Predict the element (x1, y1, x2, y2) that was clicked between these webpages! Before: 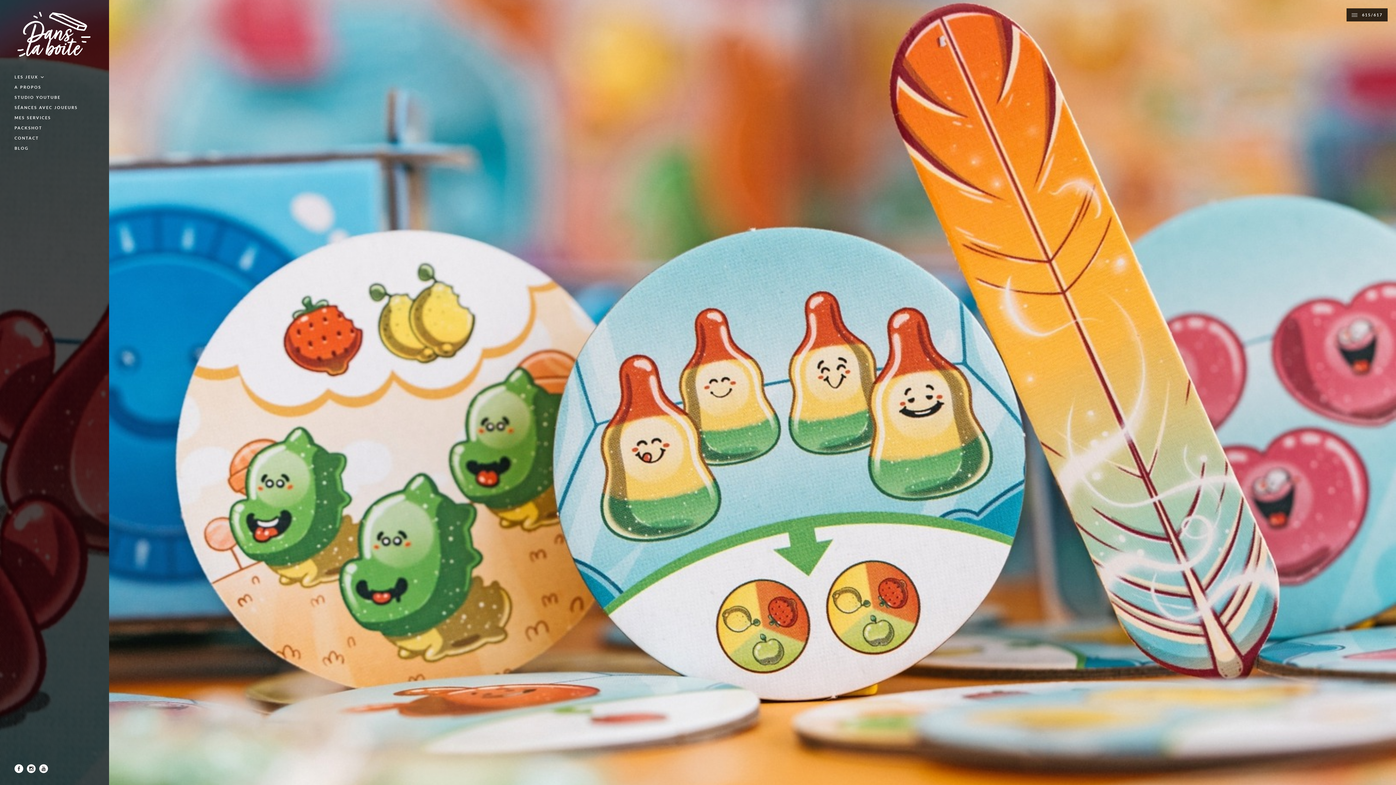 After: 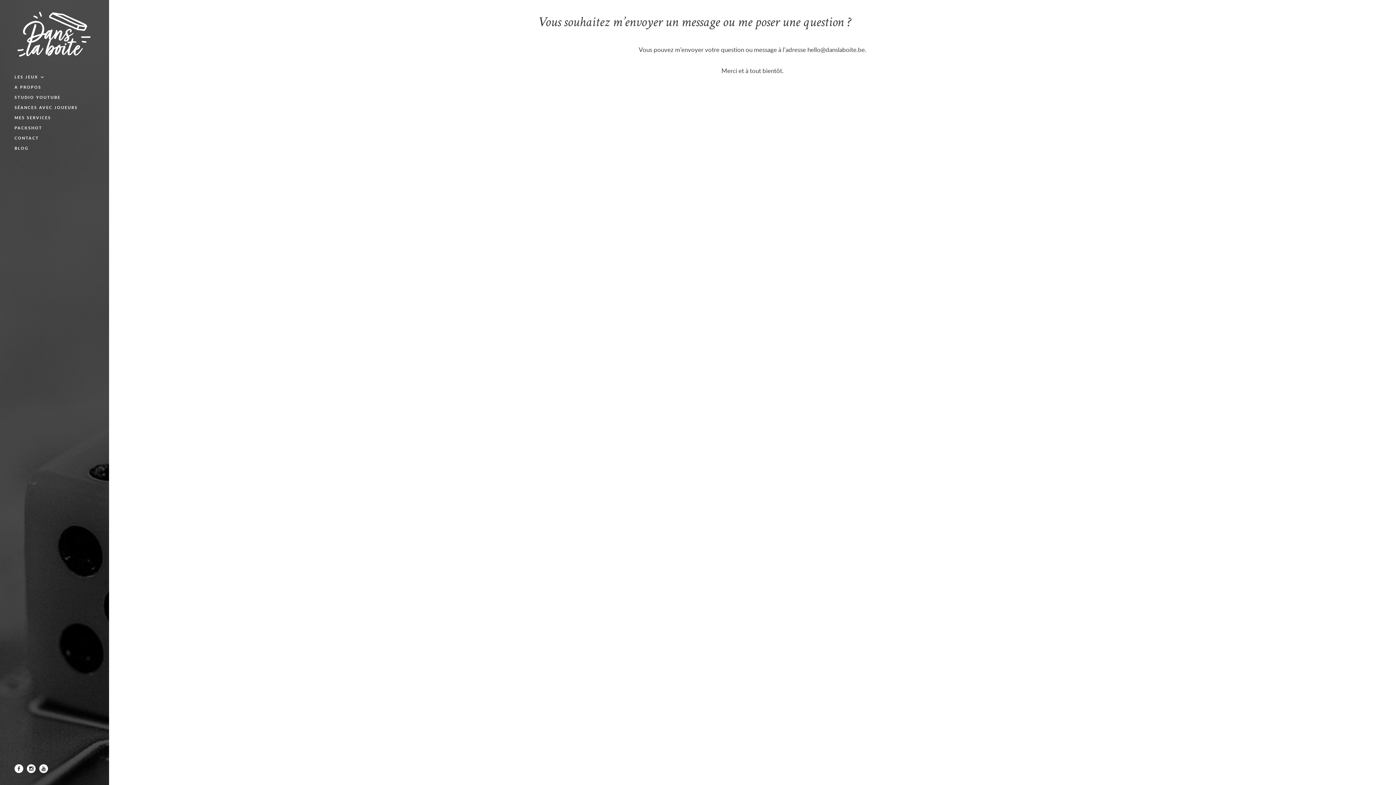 Action: bbox: (14, 133, 94, 143) label: CONTACT